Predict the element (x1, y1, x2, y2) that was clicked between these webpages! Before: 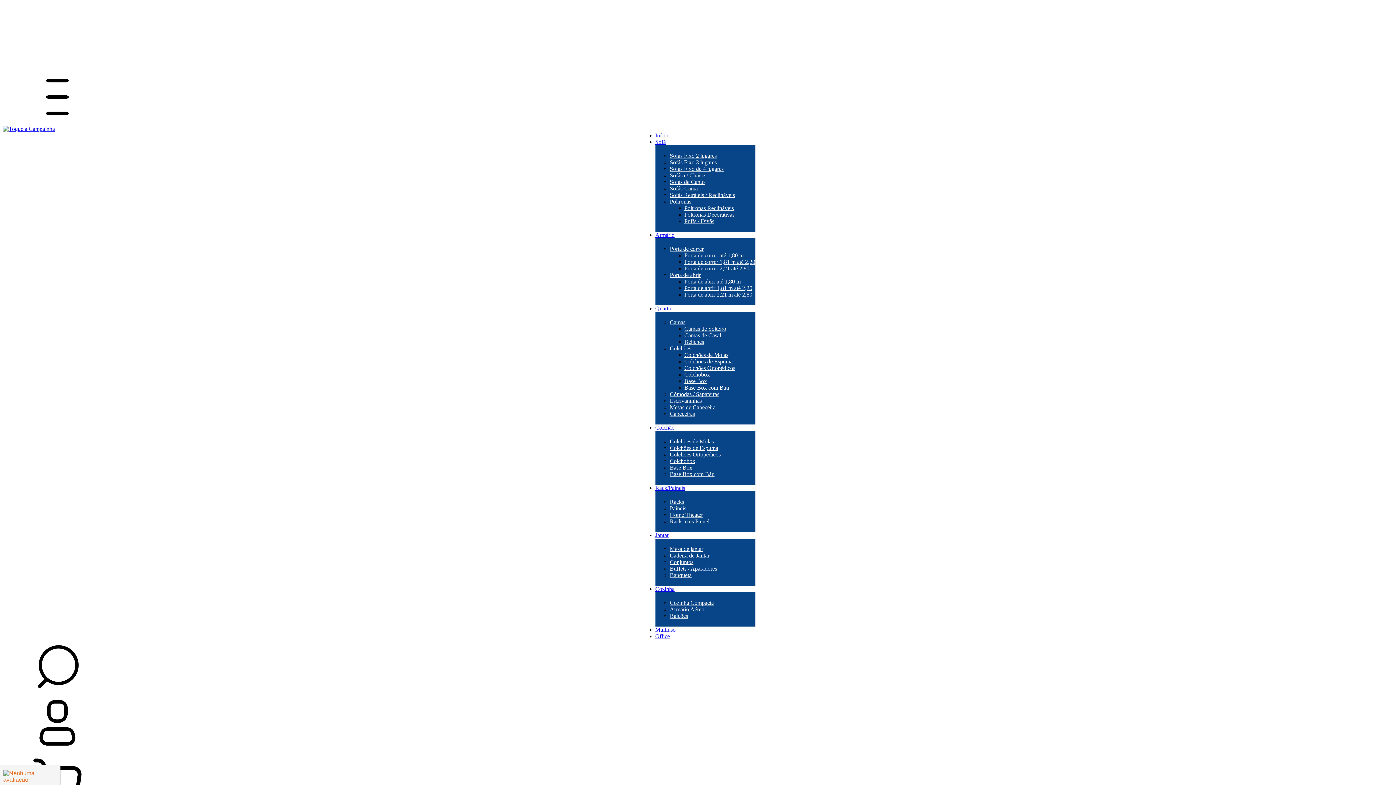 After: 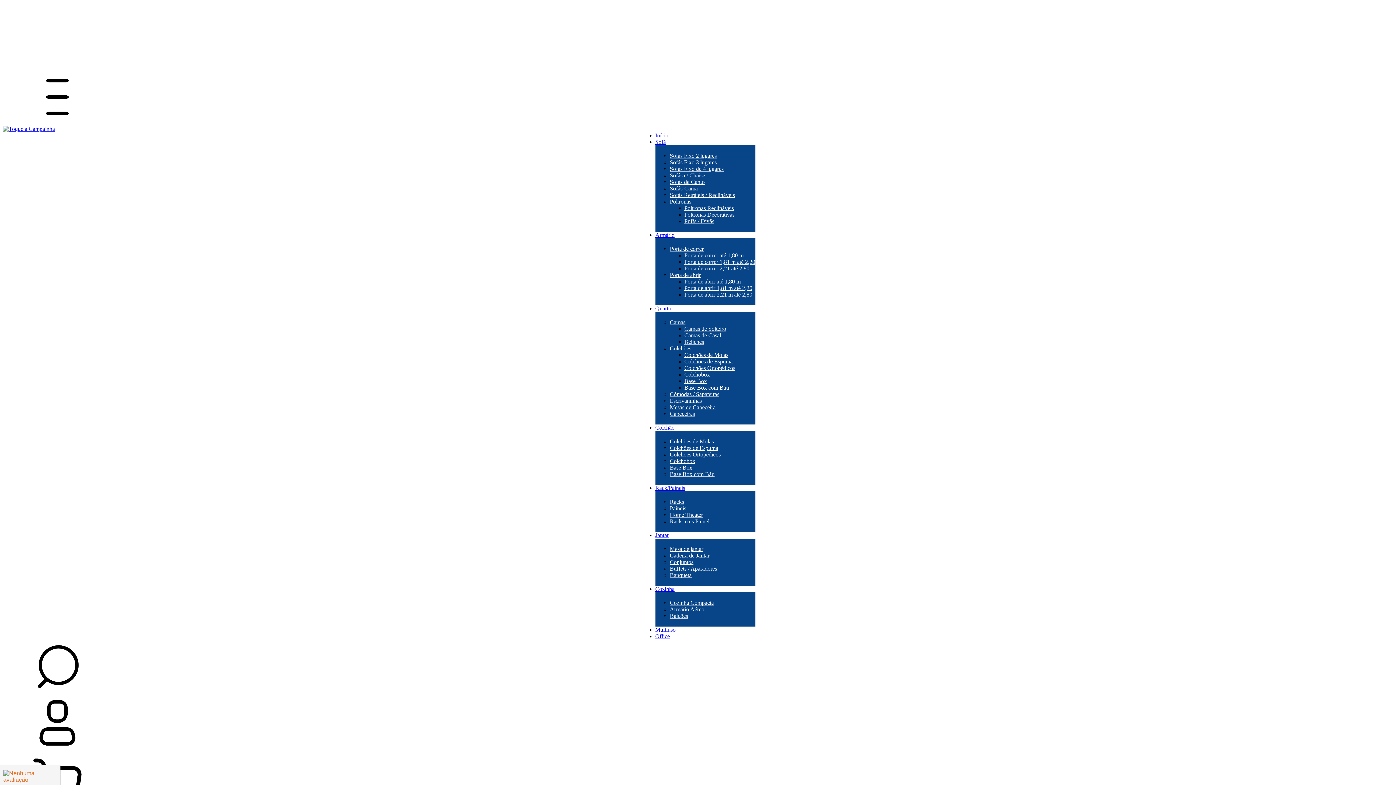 Action: bbox: (684, 218, 714, 224) label: Puffs / Divãs